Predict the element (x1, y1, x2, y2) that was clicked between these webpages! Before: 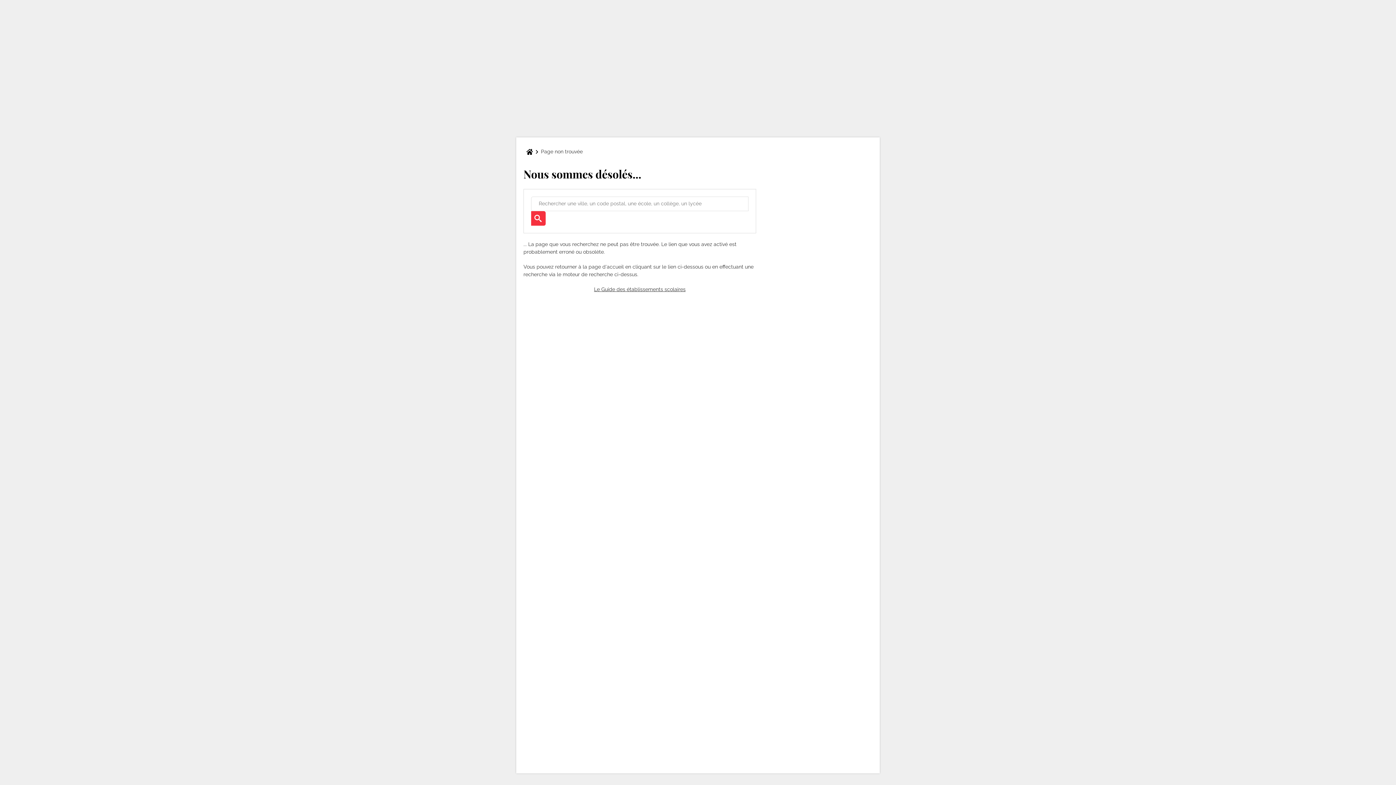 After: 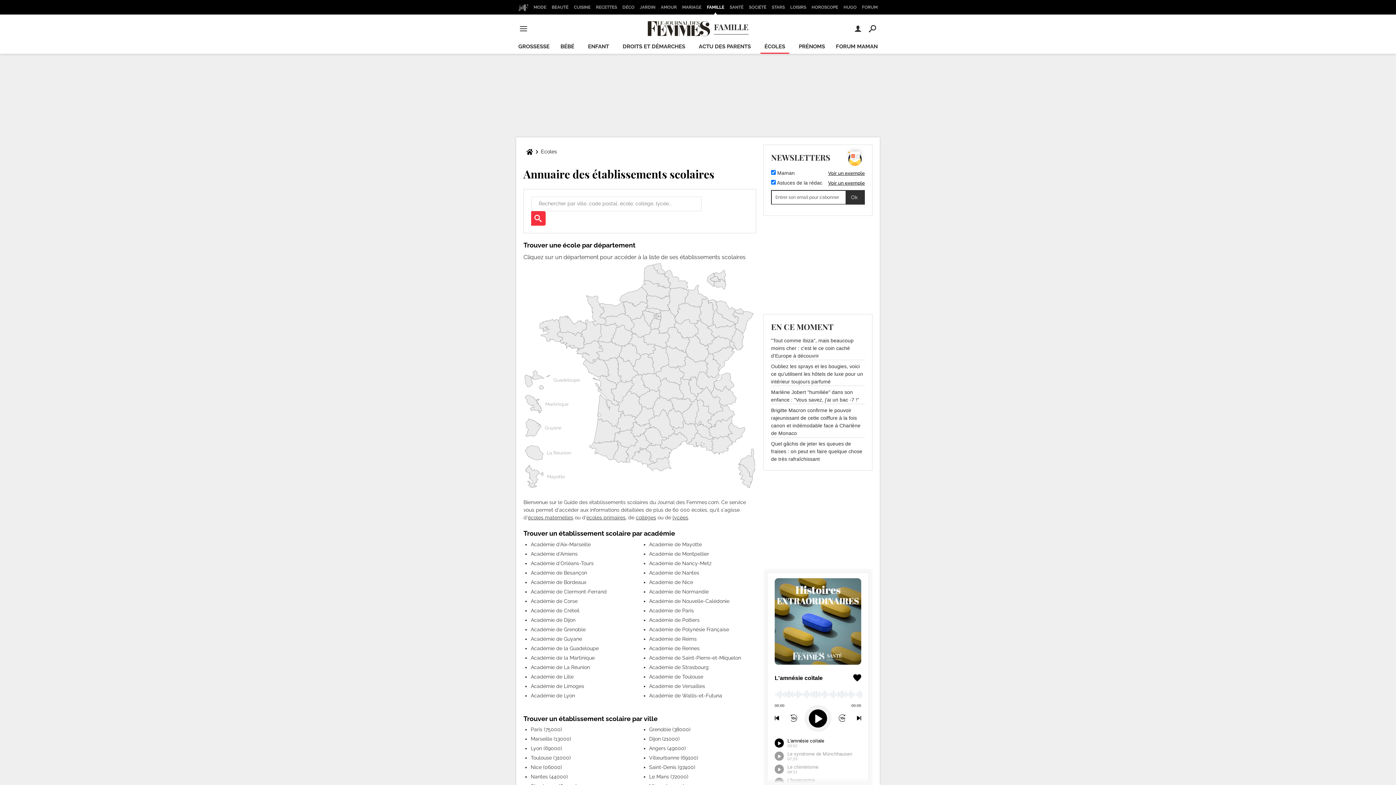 Action: bbox: (594, 286, 685, 292) label: Le Guide des établissements scolaires